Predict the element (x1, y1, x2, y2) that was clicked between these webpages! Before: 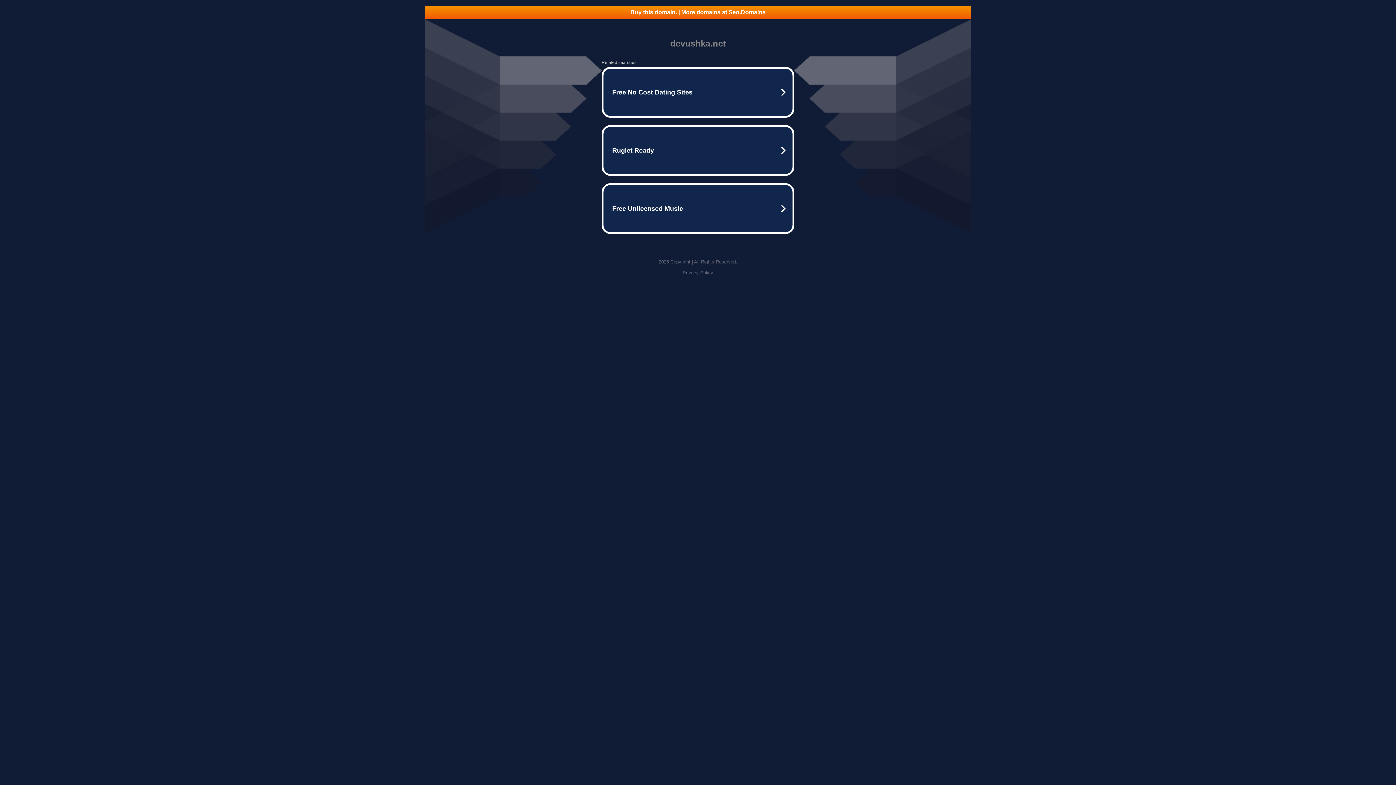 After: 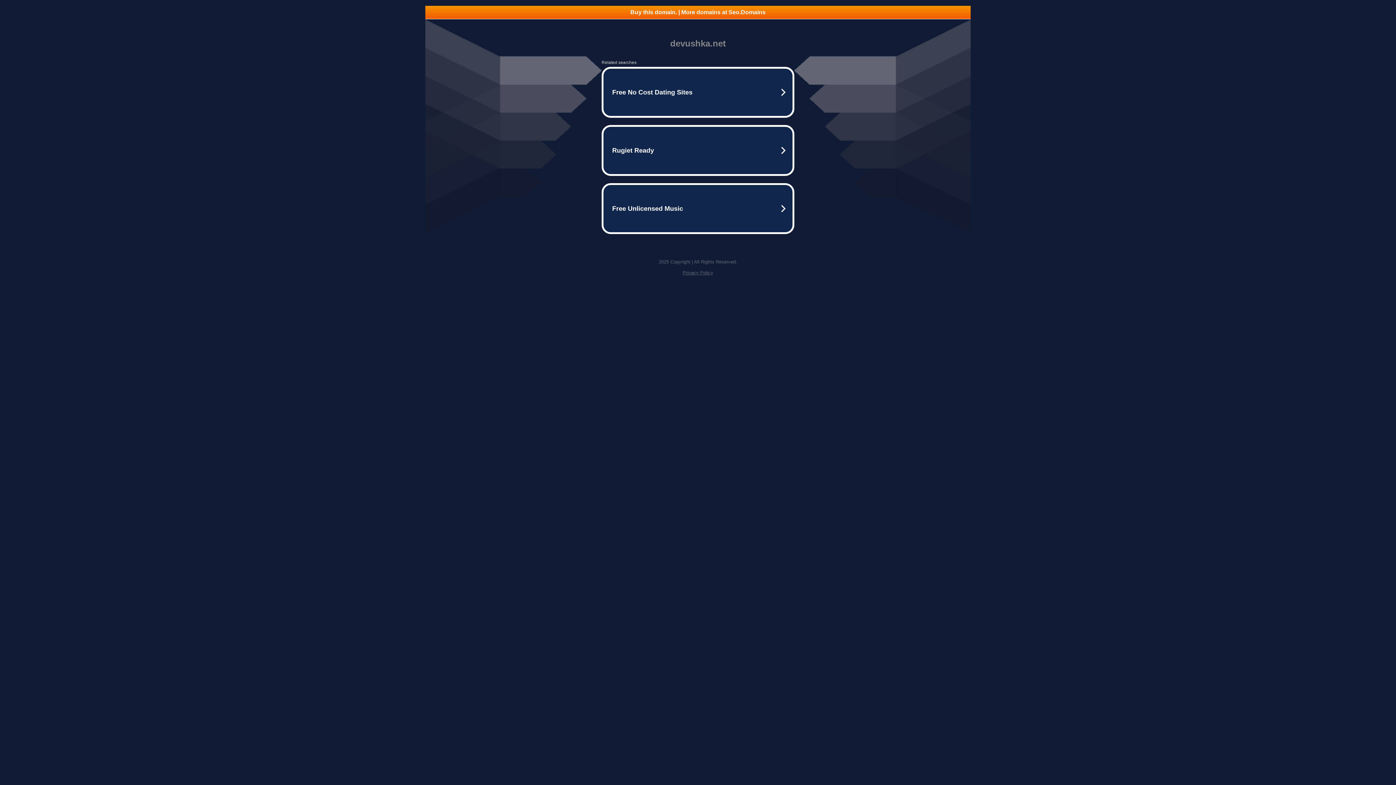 Action: label: Buy this domain. | More domains at Seo.Domains bbox: (425, 5, 970, 18)